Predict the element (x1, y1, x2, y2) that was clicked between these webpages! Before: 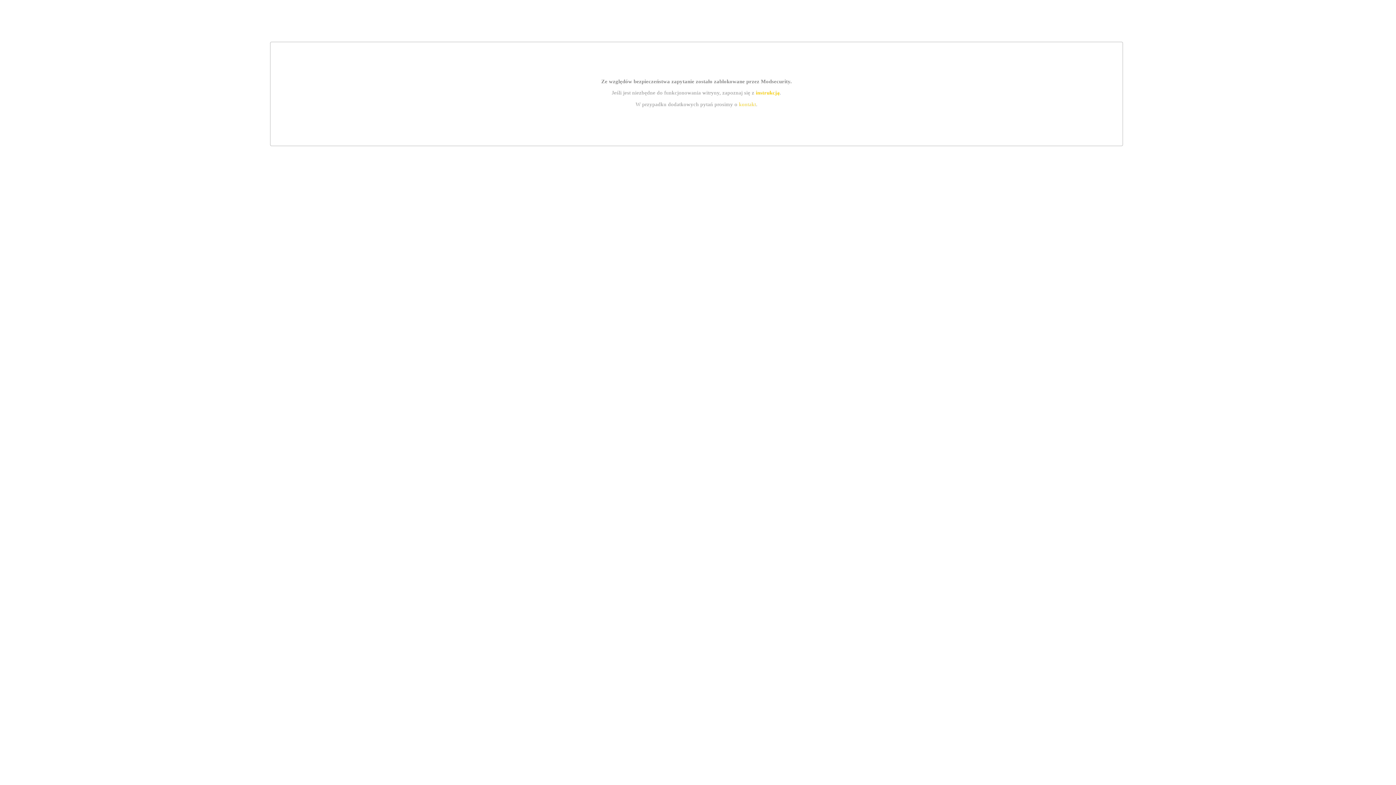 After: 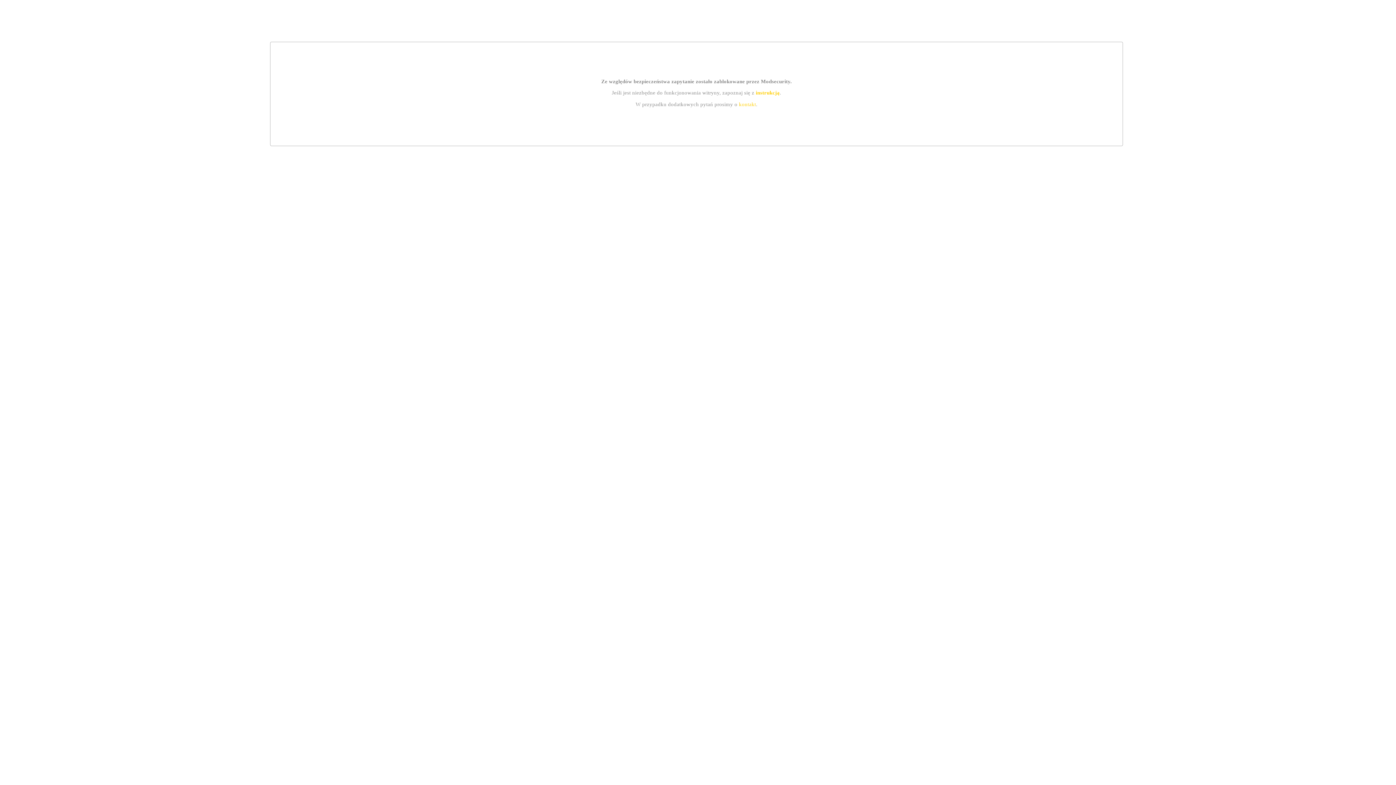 Action: label: kontakt bbox: (739, 101, 756, 107)